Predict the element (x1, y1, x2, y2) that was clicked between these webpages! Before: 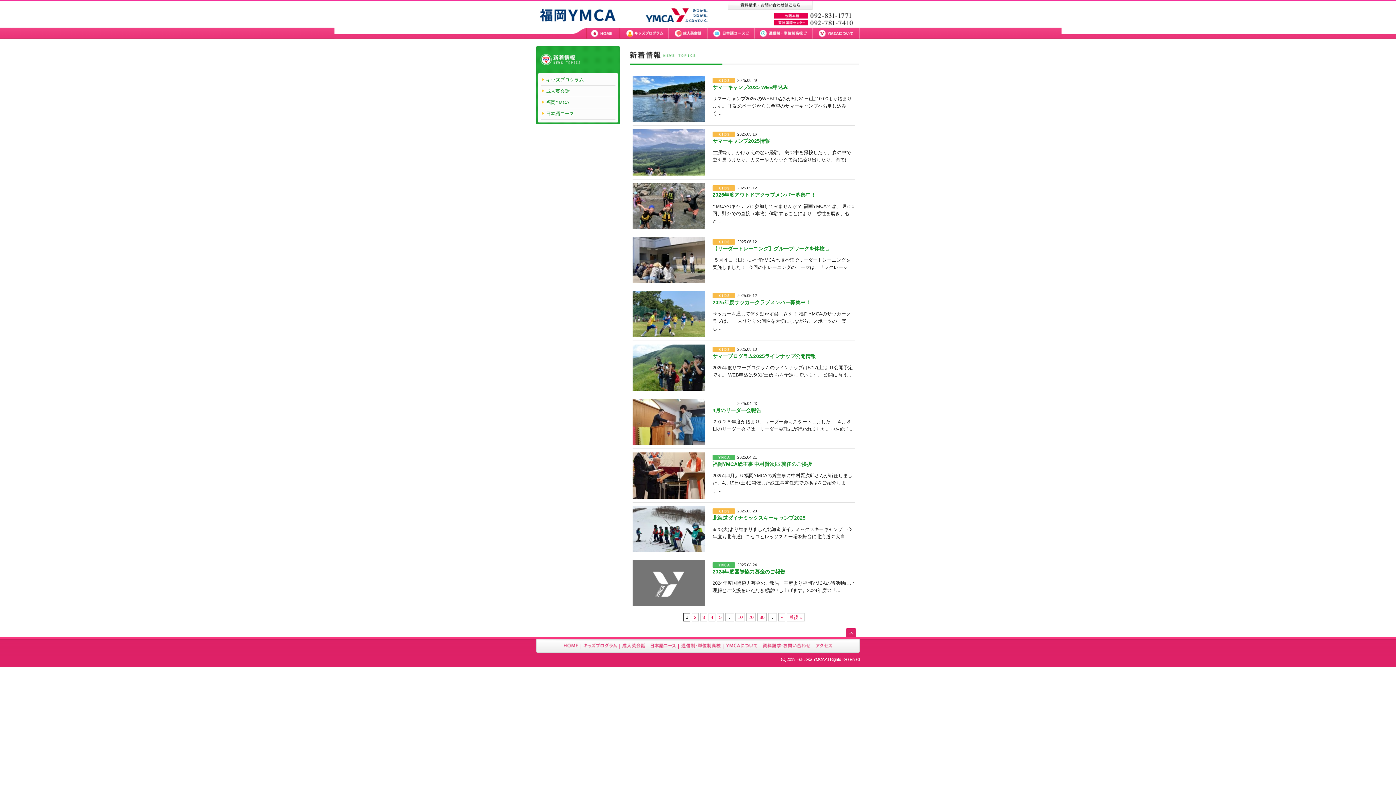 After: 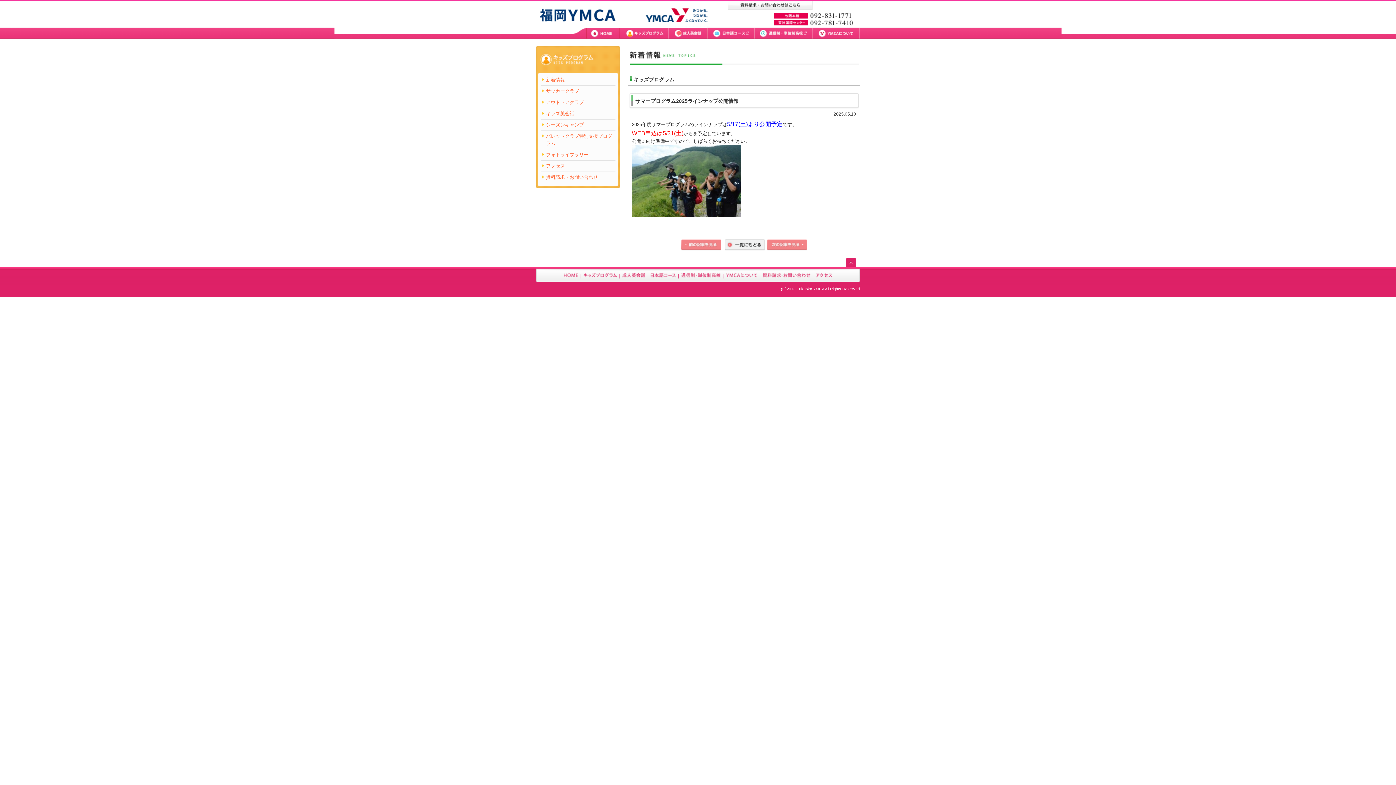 Action: bbox: (712, 353, 816, 359) label: サマープログラム2025ラインナップ公開情報